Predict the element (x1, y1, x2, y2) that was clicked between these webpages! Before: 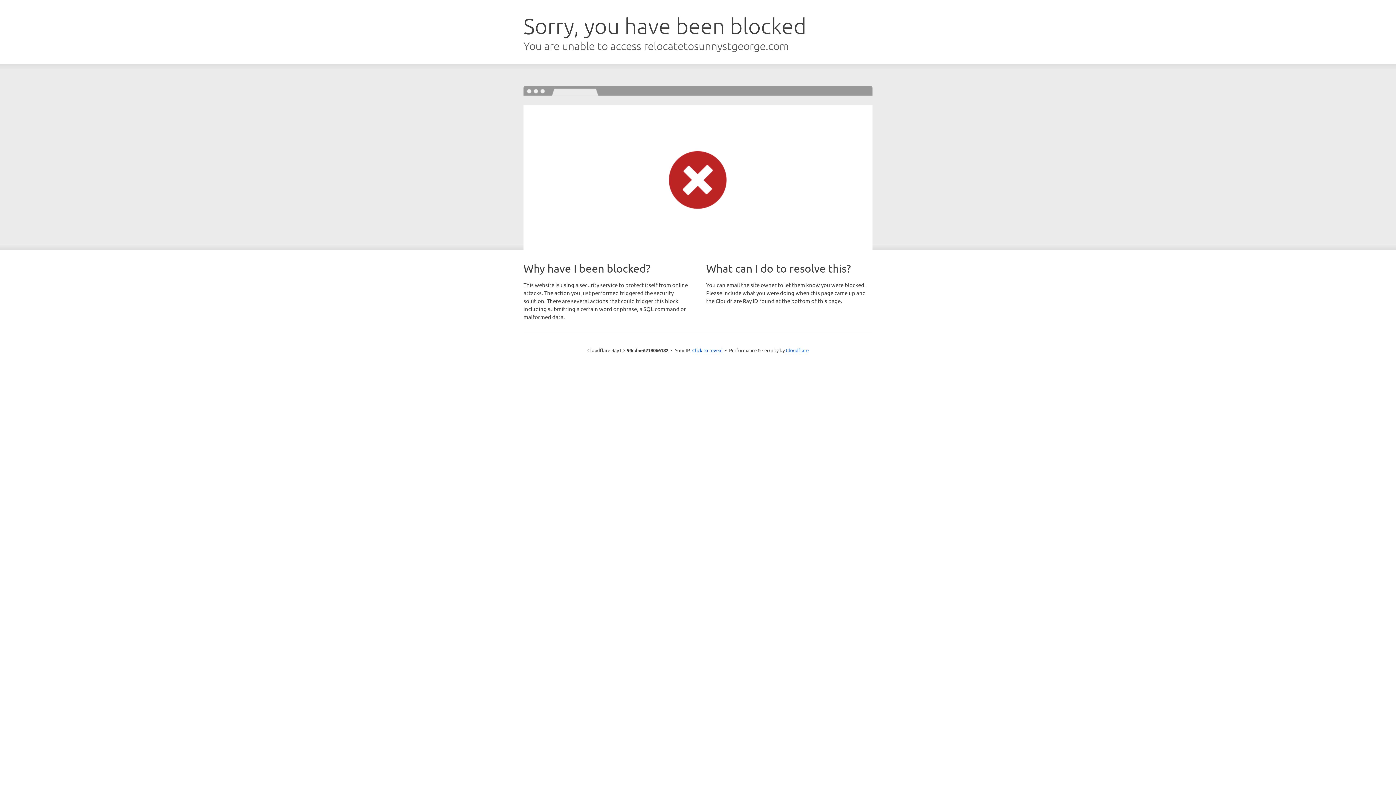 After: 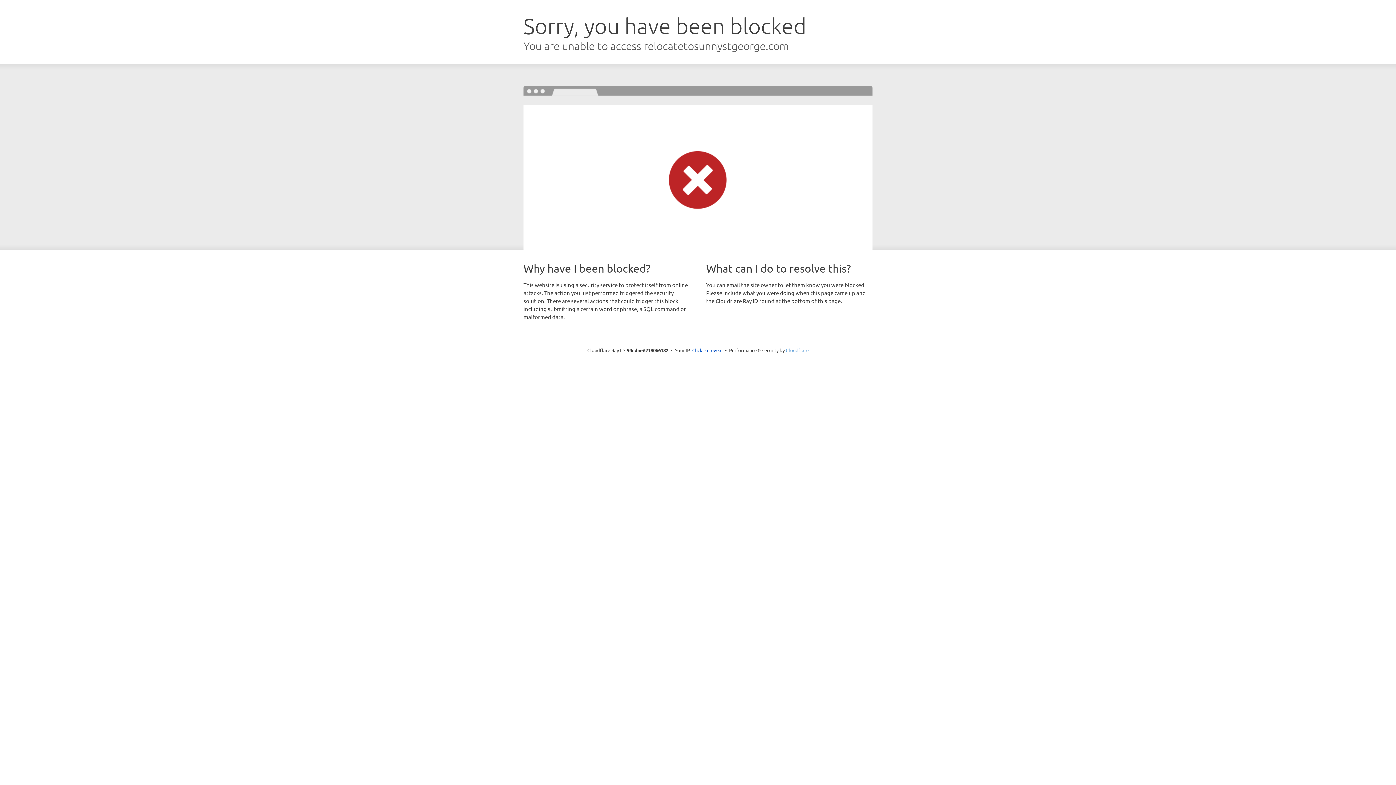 Action: label: Cloudflare bbox: (786, 347, 808, 353)